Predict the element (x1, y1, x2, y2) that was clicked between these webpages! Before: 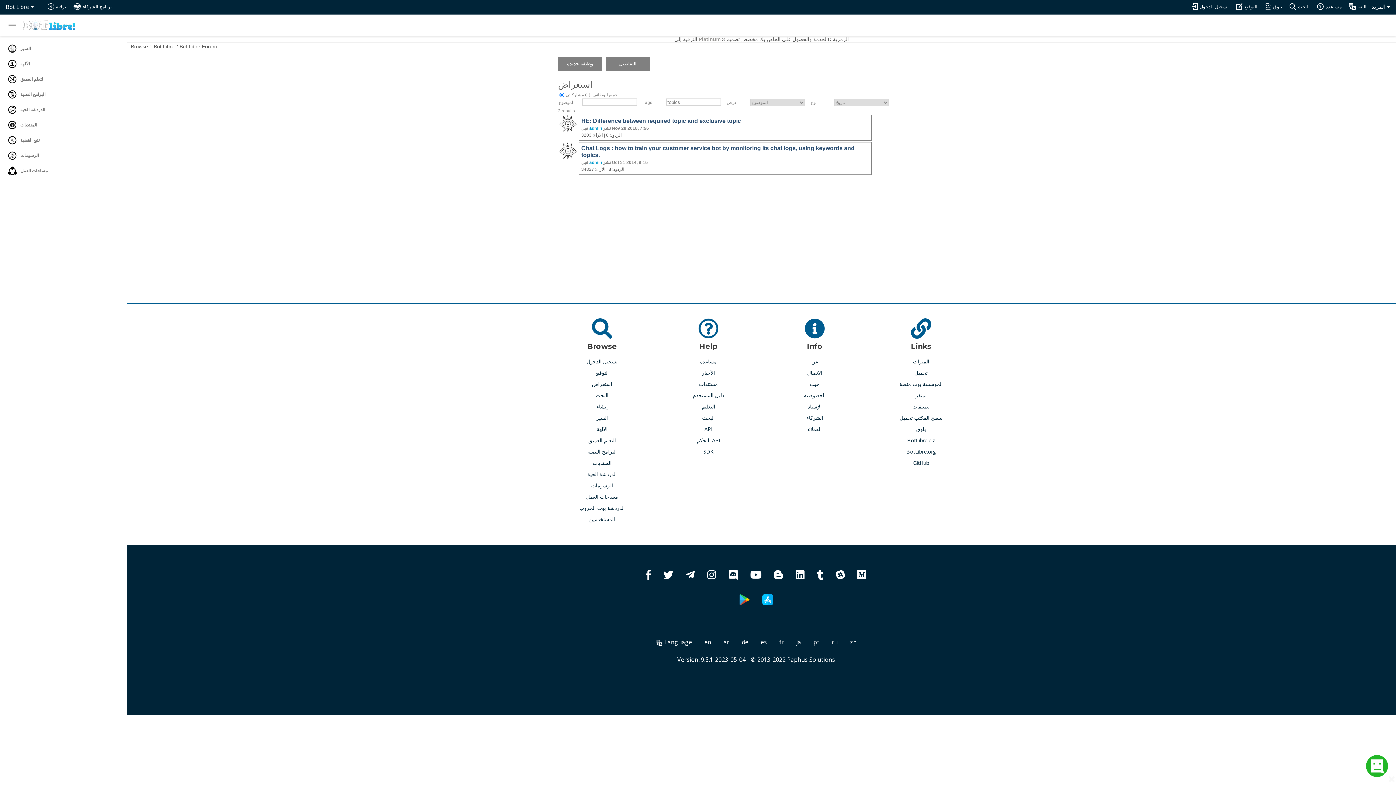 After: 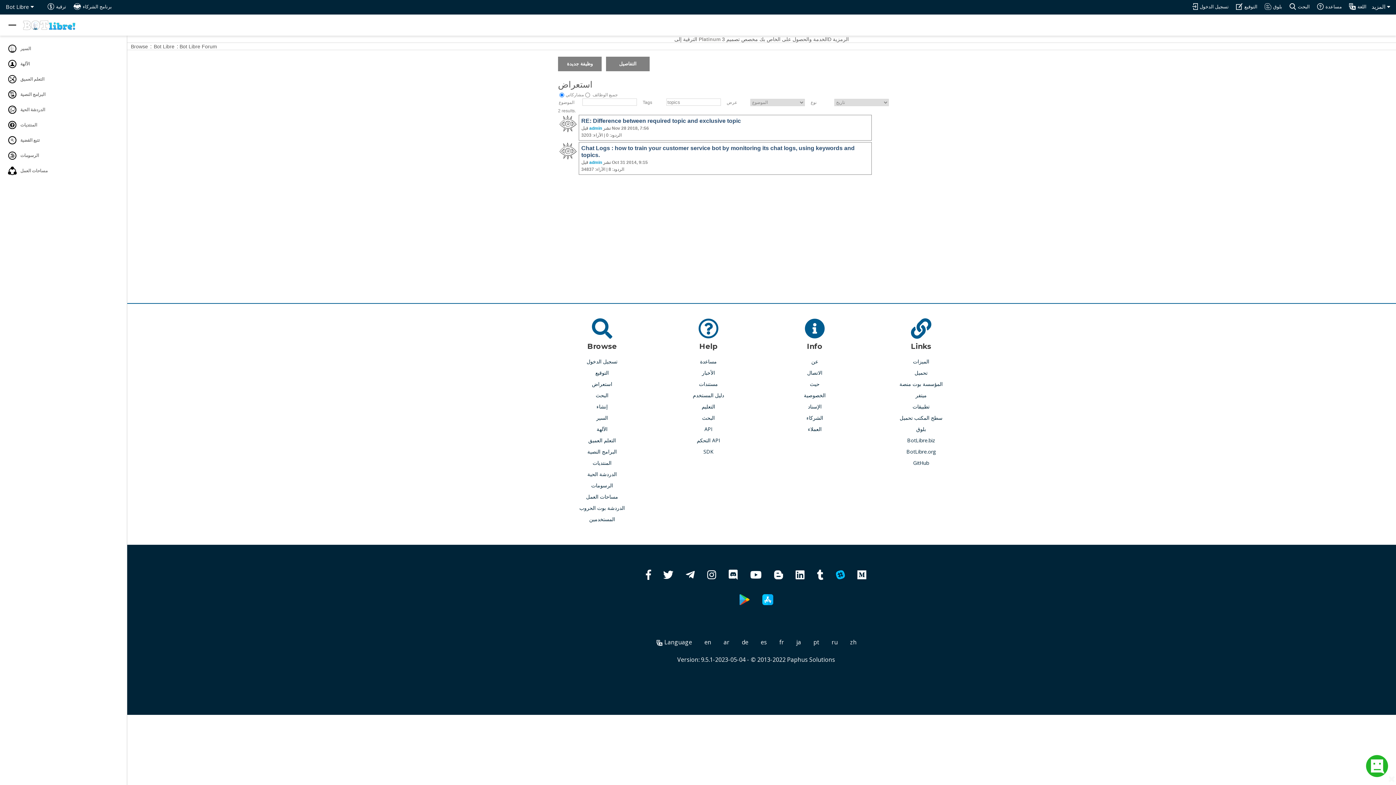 Action: bbox: (836, 573, 845, 580)